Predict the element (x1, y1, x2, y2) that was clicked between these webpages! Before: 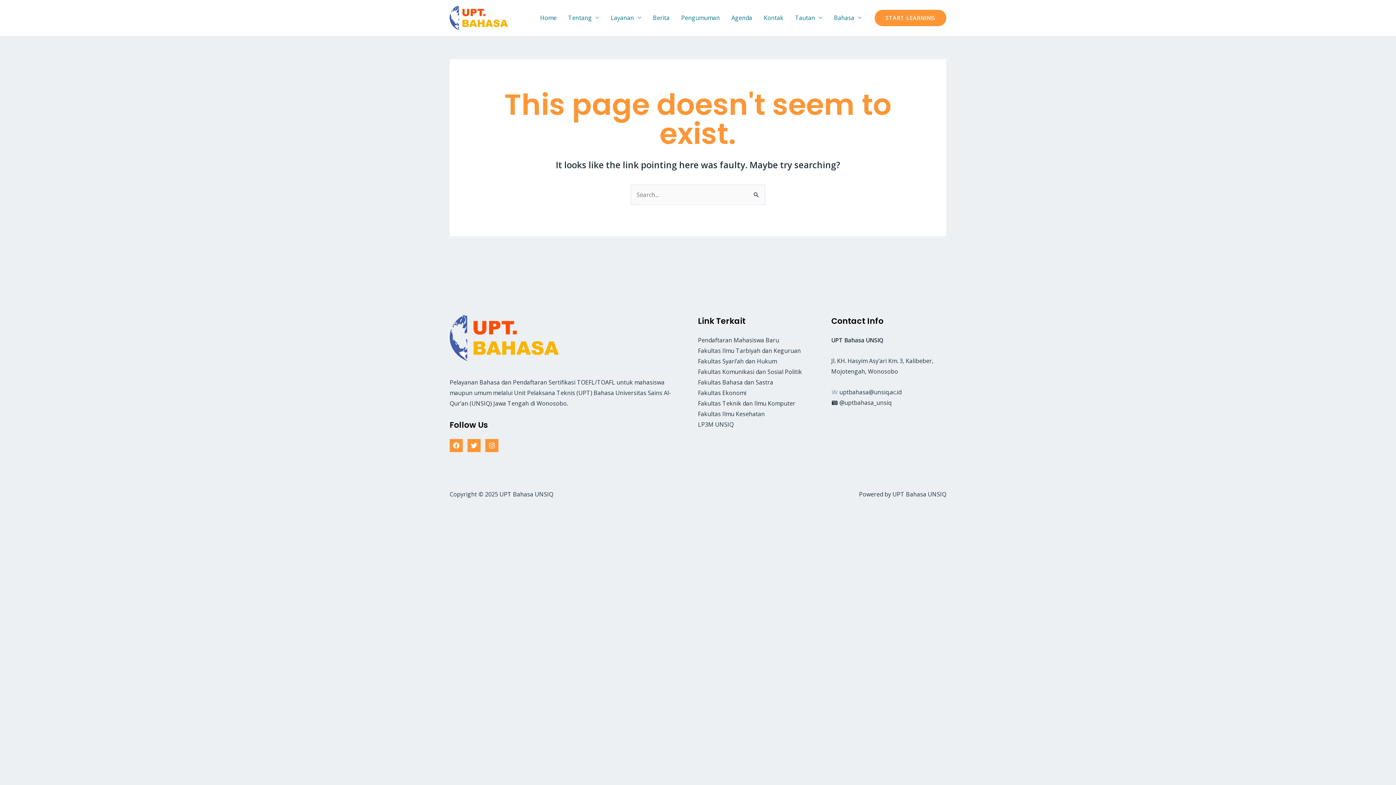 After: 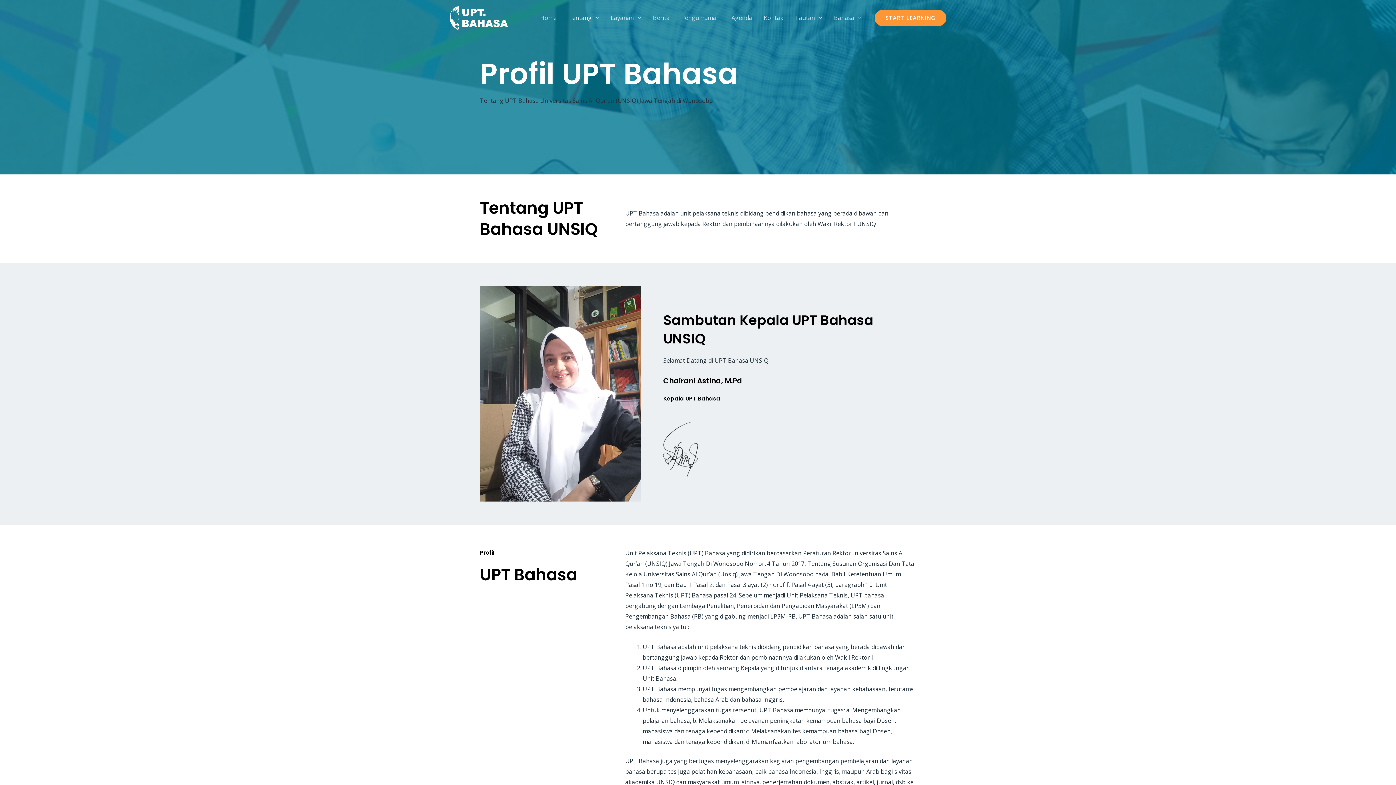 Action: label: Tentang bbox: (562, 5, 605, 30)